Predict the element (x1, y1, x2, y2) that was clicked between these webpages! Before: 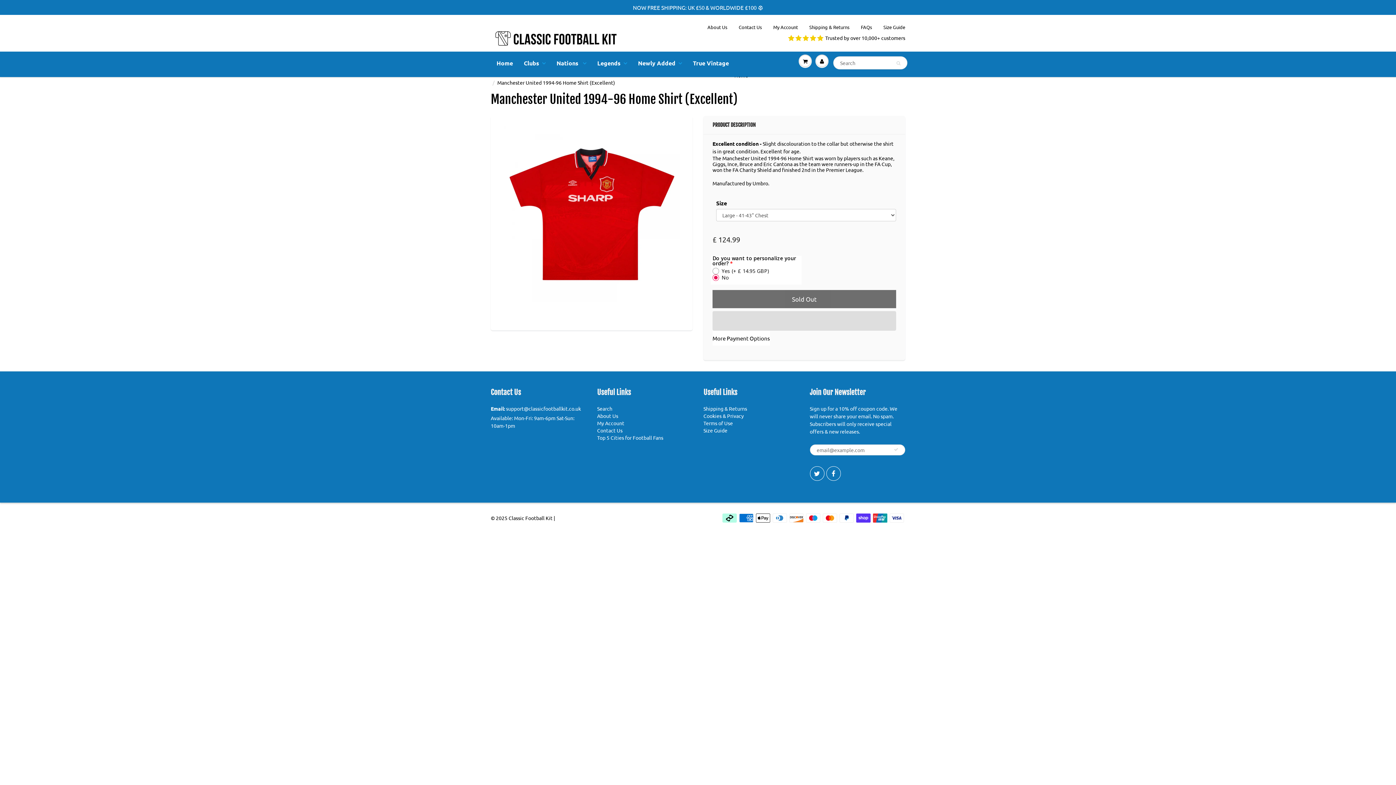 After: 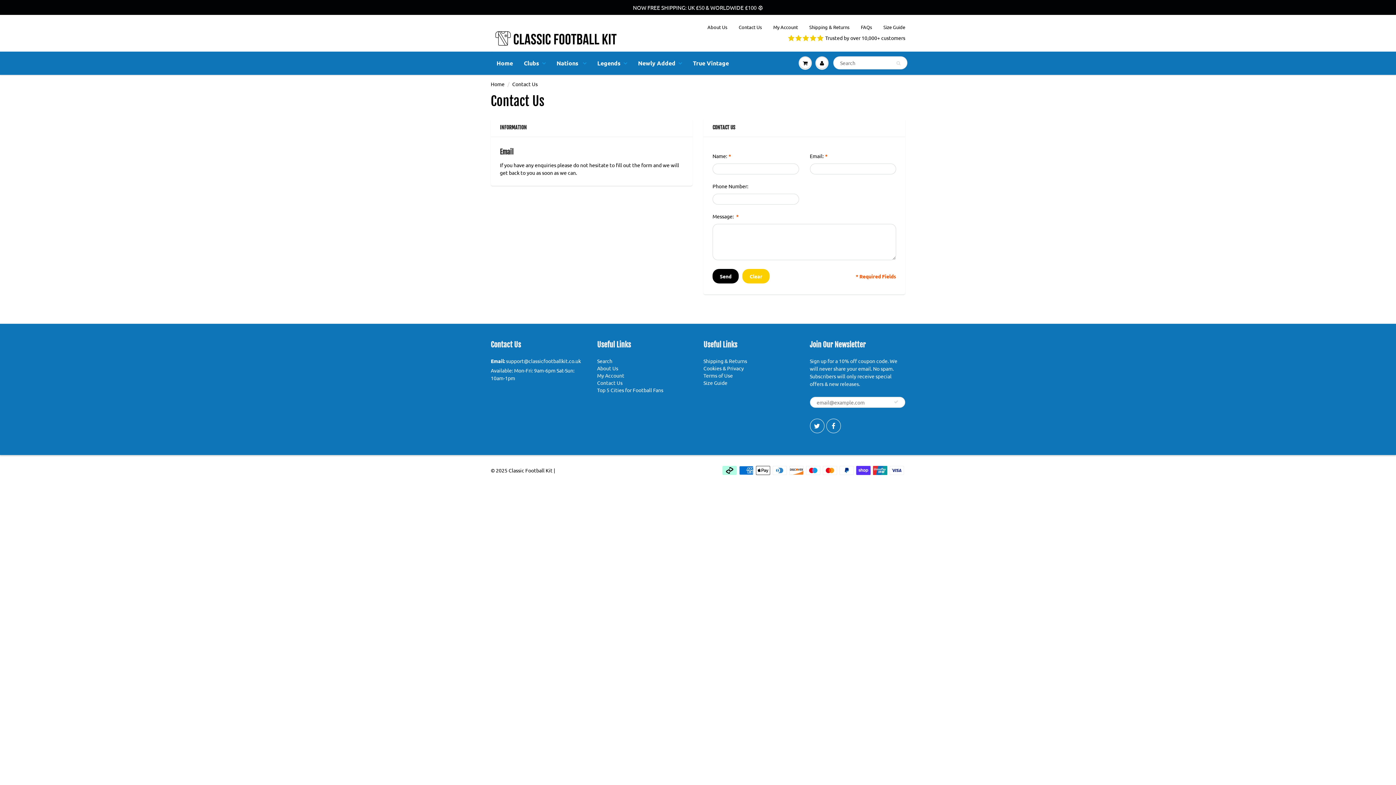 Action: bbox: (597, 427, 622, 433) label: Contact Us